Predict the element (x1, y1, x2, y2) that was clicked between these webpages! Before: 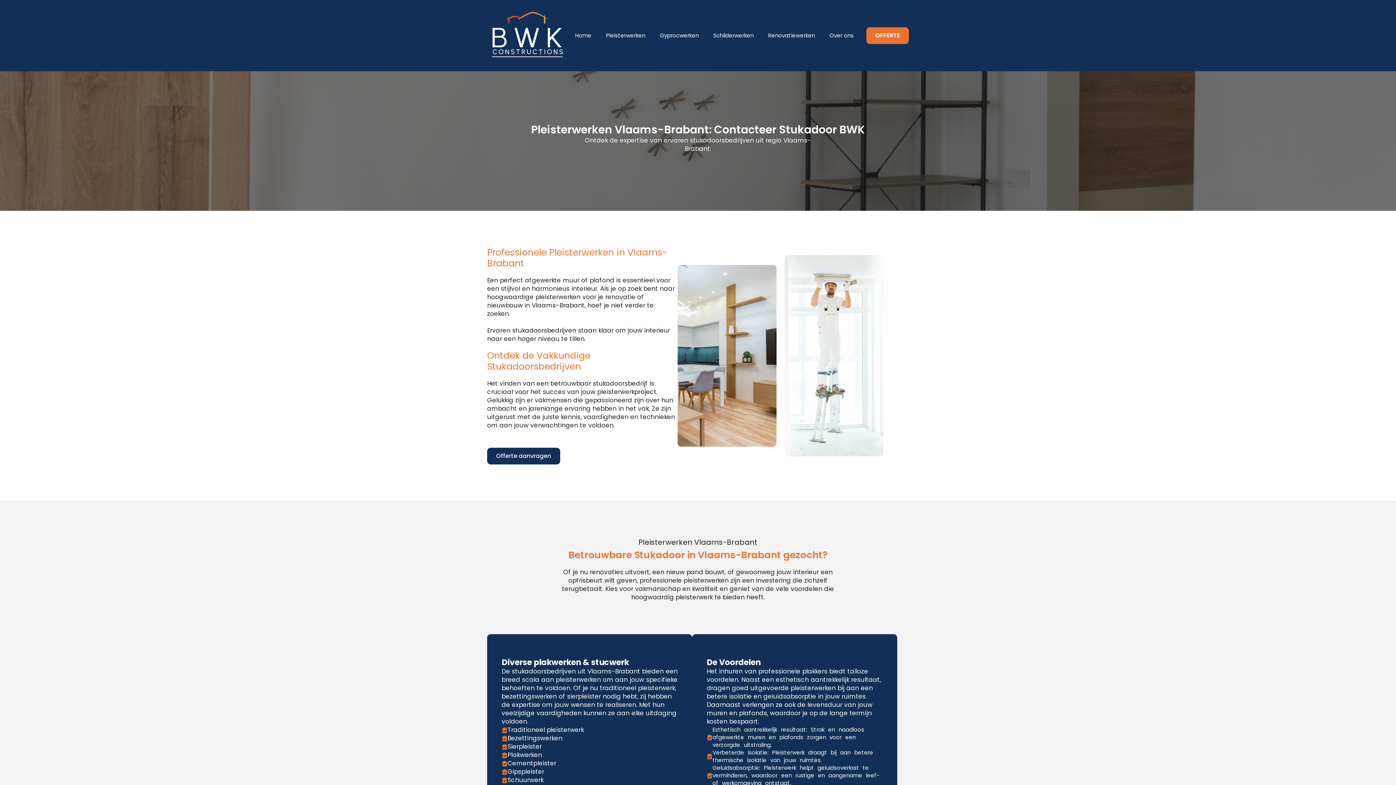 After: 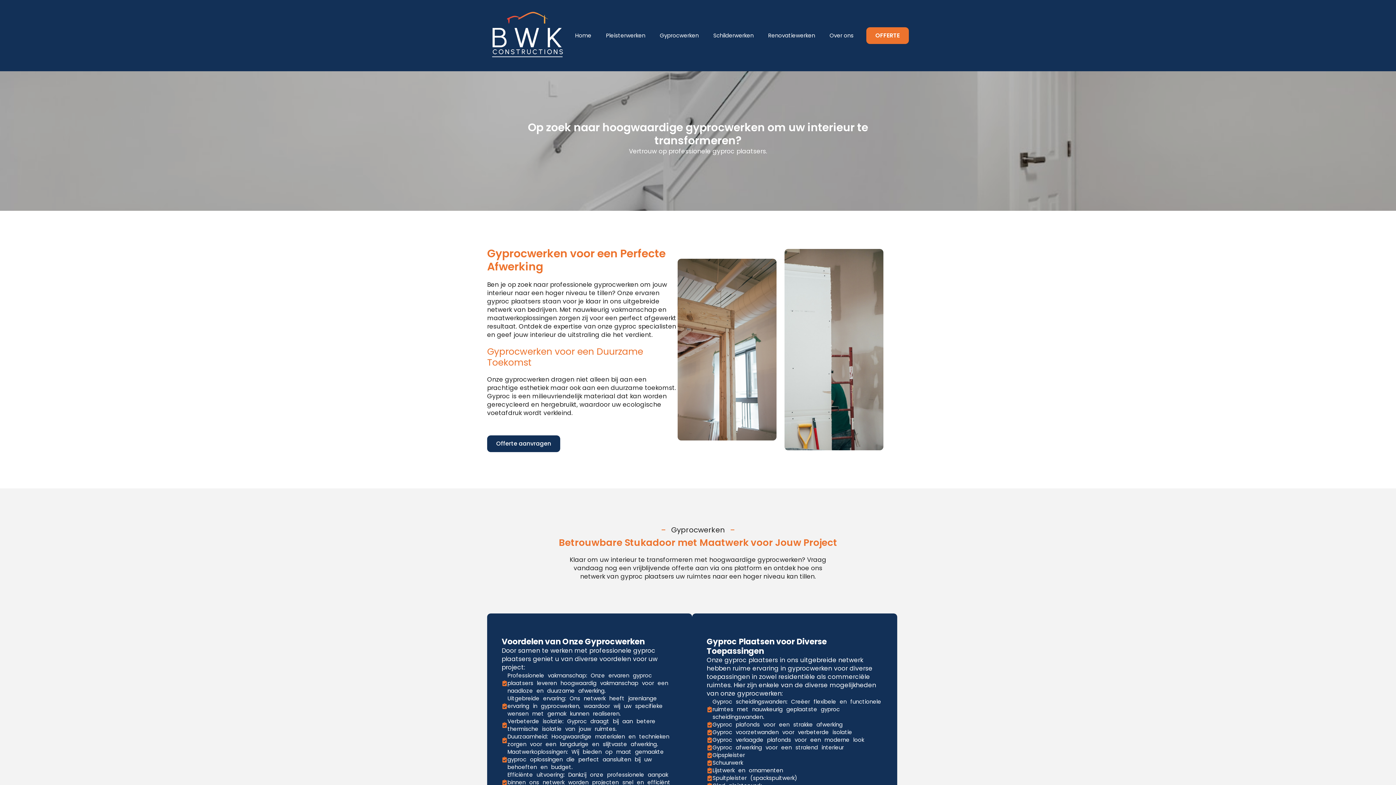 Action: label: Gyprocwerken bbox: (652, 25, 706, 45)